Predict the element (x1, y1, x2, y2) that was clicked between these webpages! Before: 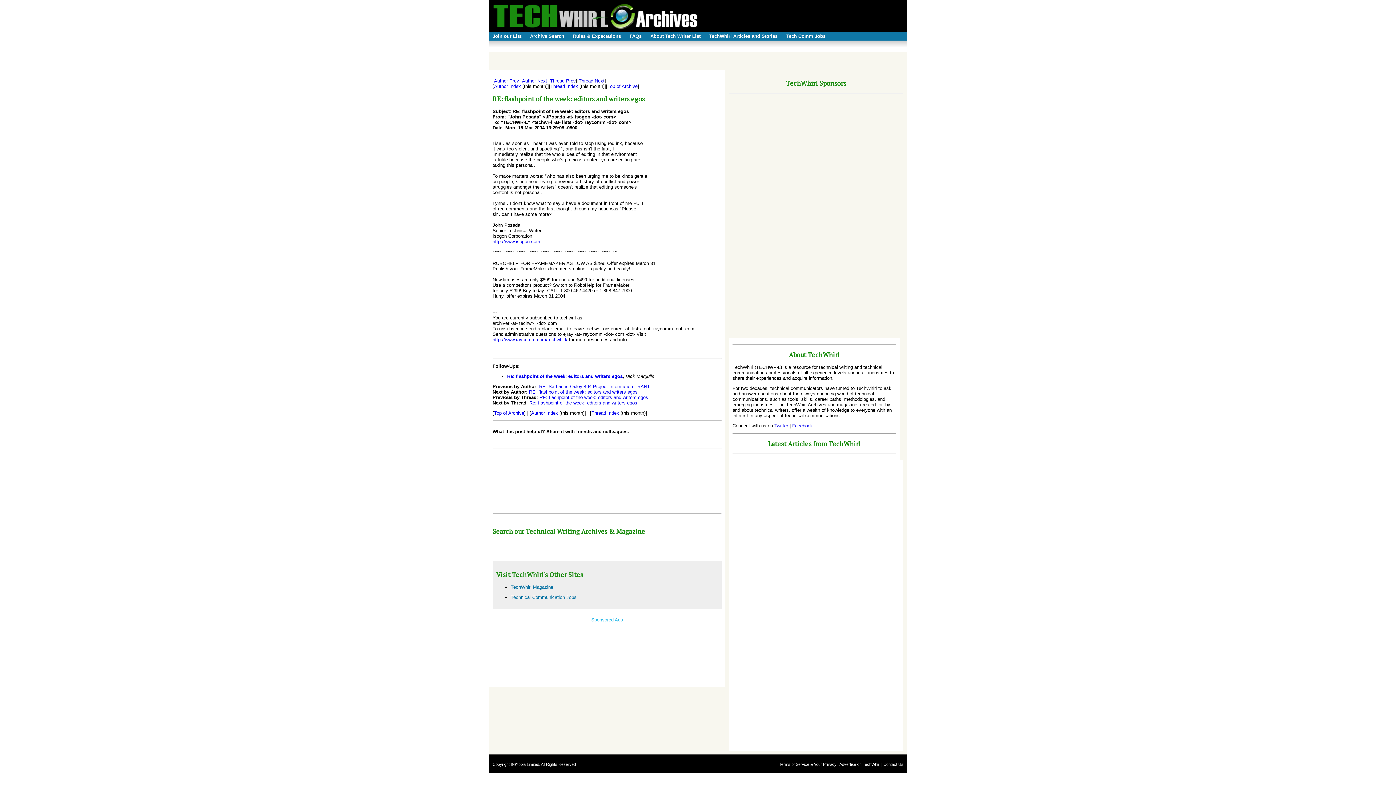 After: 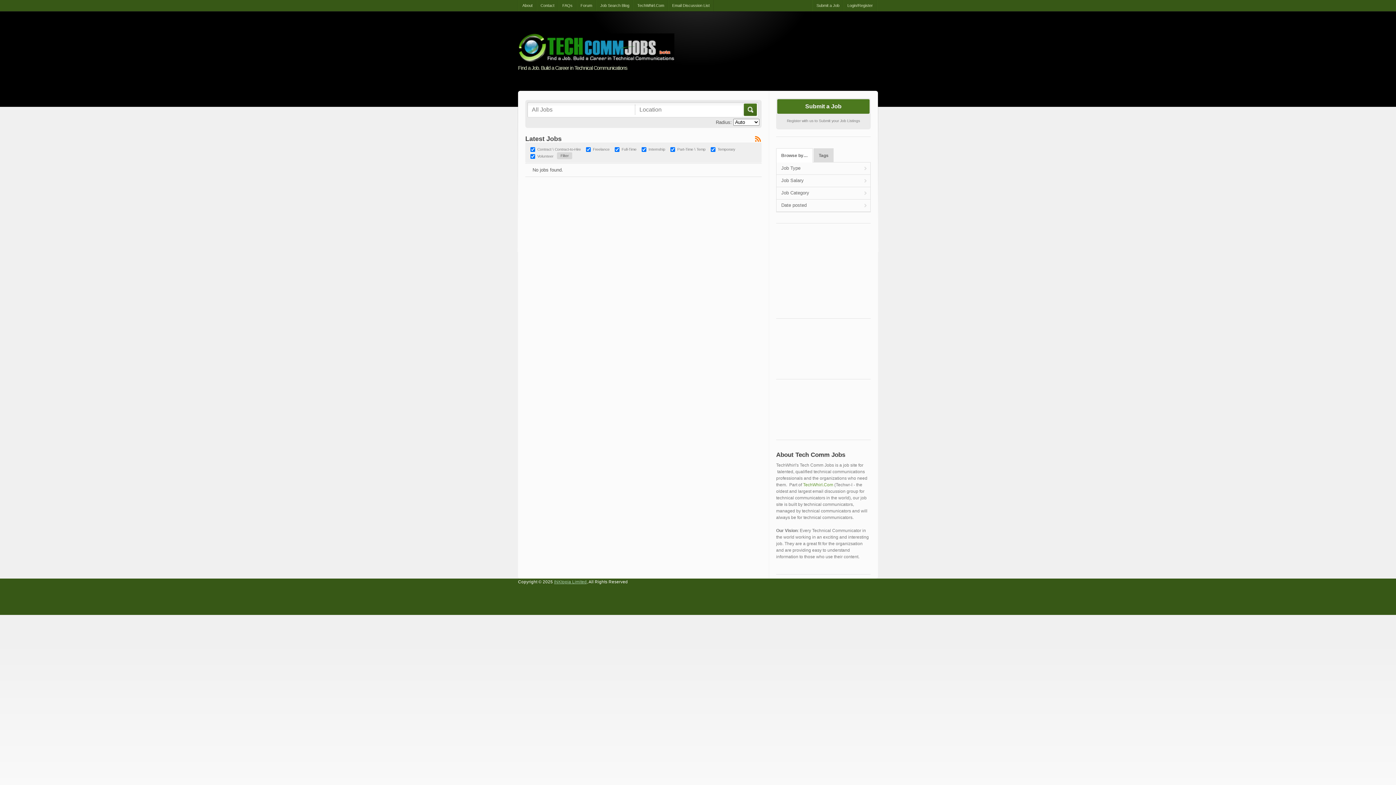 Action: bbox: (510, 595, 576, 600) label: Technical Communication Jobs